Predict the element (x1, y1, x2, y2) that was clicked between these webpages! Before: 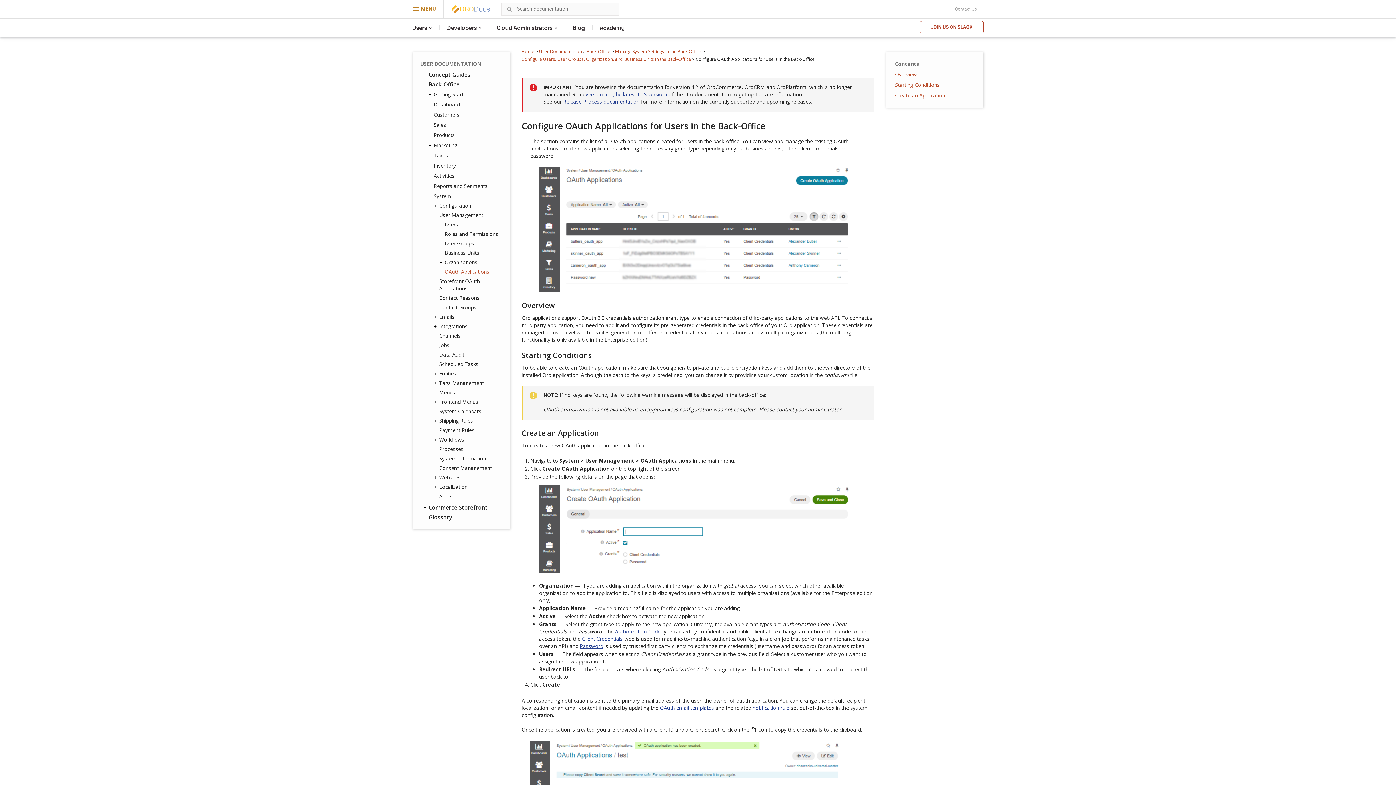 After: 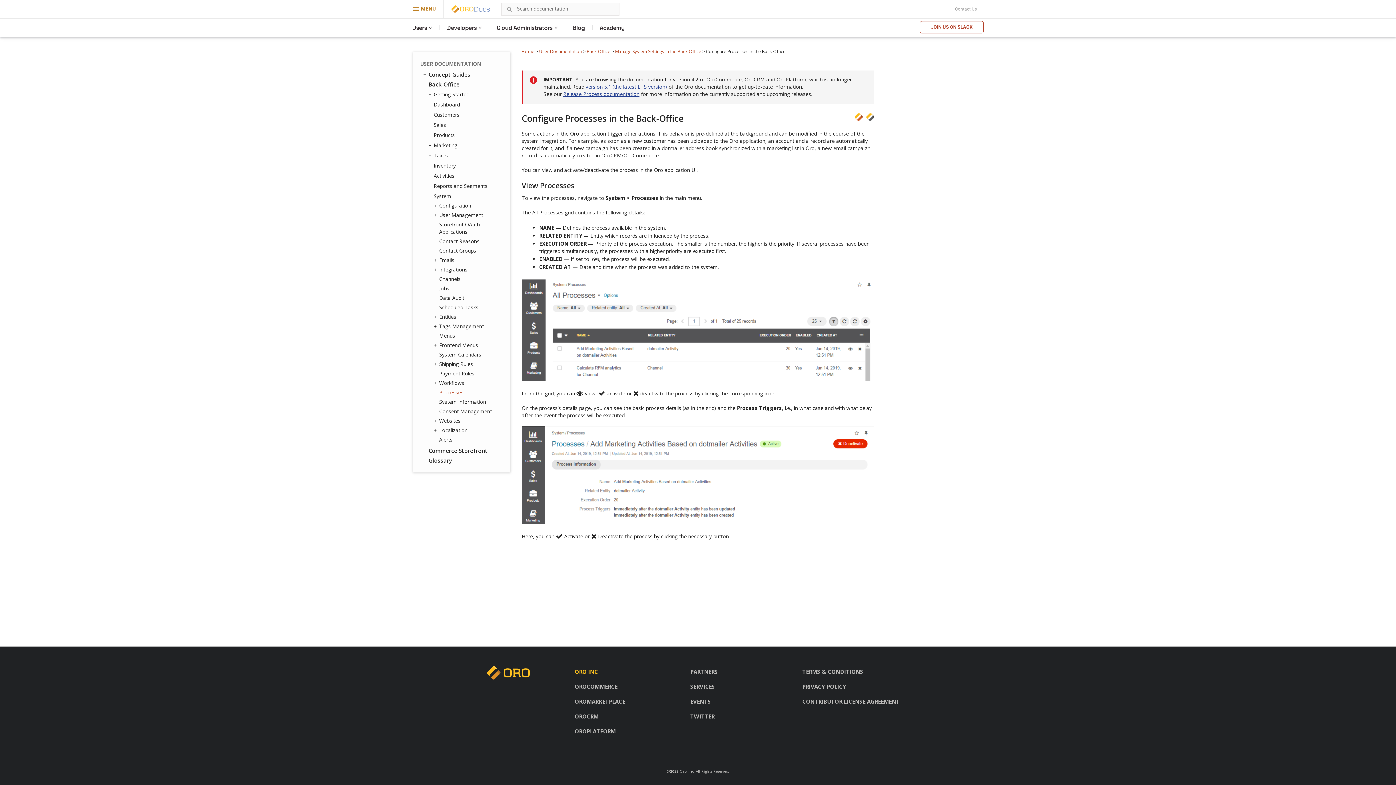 Action: label: Processes bbox: (435, 445, 502, 453)